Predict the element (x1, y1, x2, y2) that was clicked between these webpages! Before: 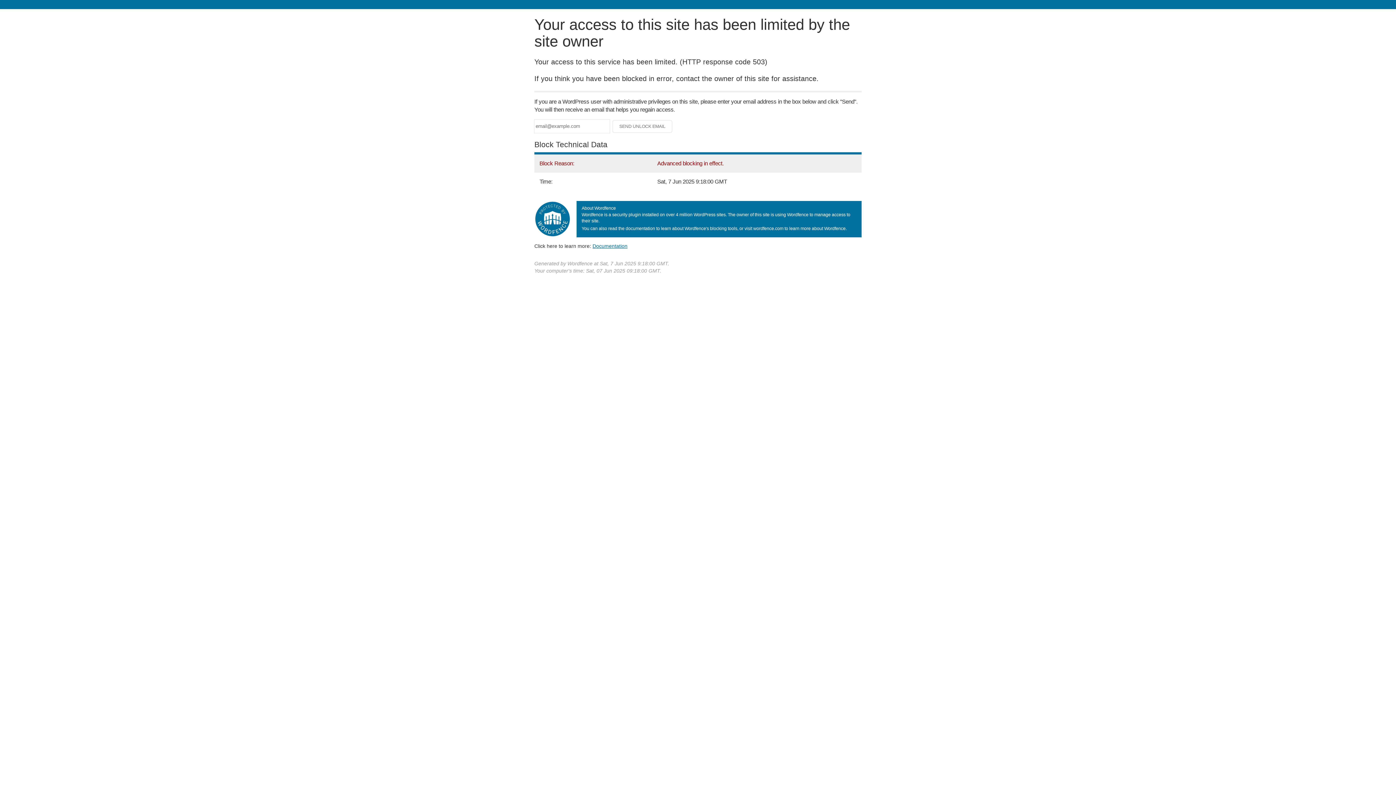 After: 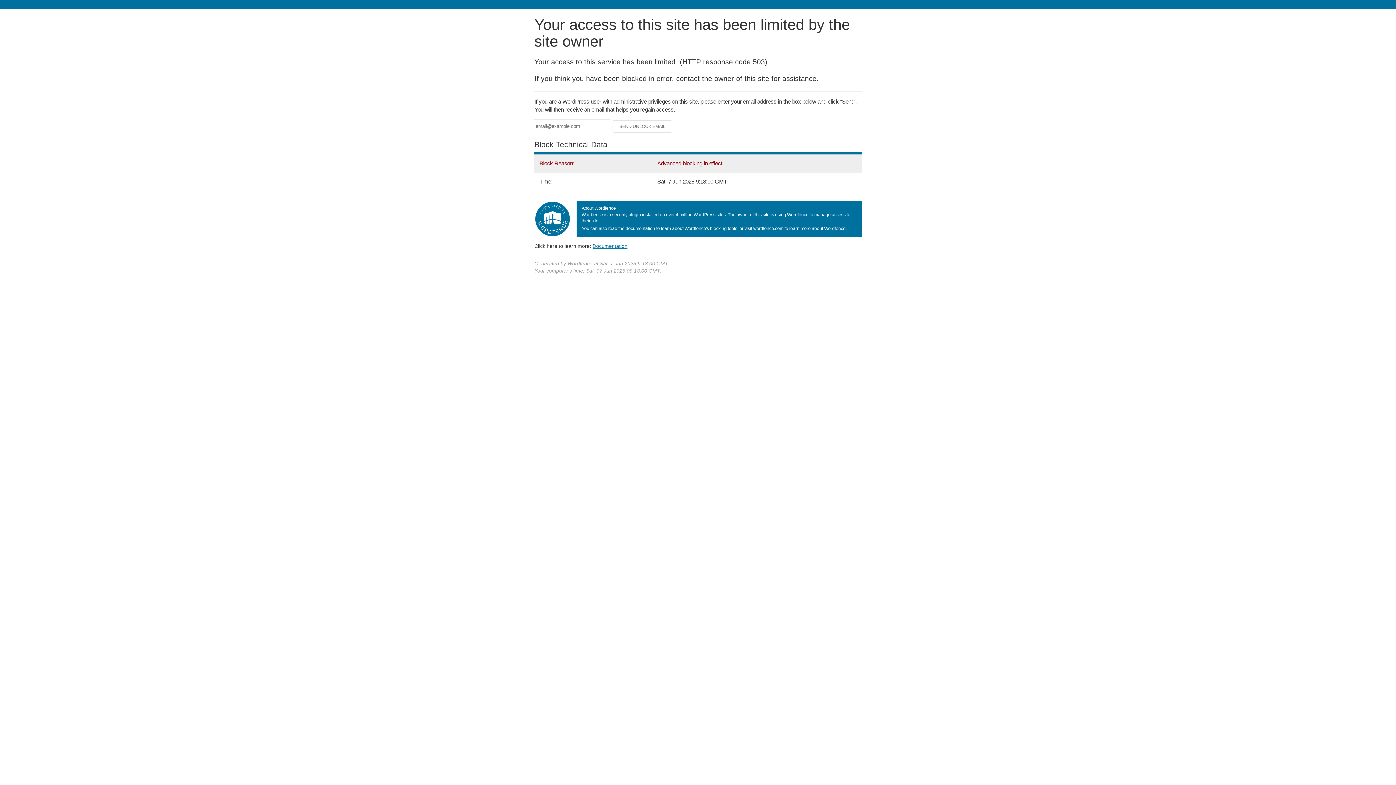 Action: label: Documentation bbox: (592, 243, 627, 248)